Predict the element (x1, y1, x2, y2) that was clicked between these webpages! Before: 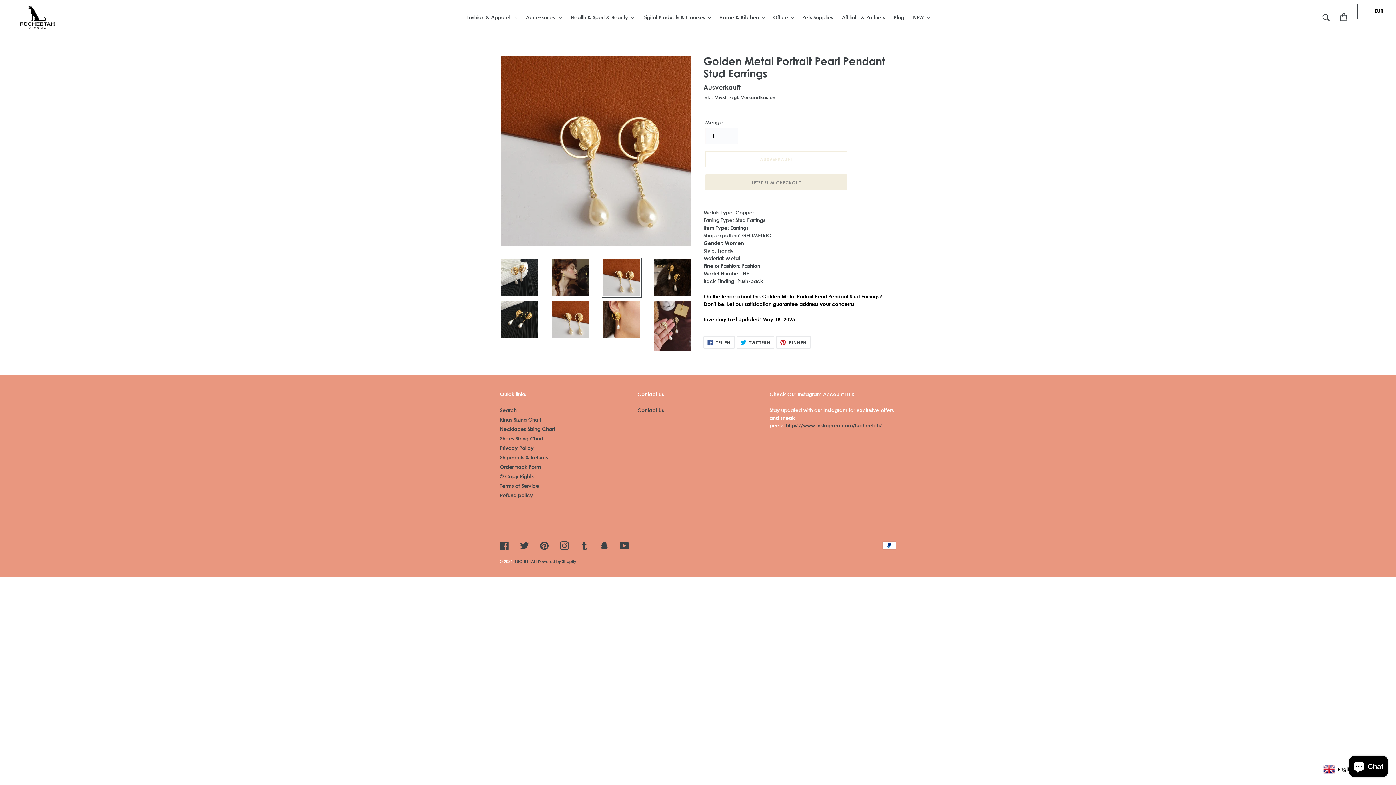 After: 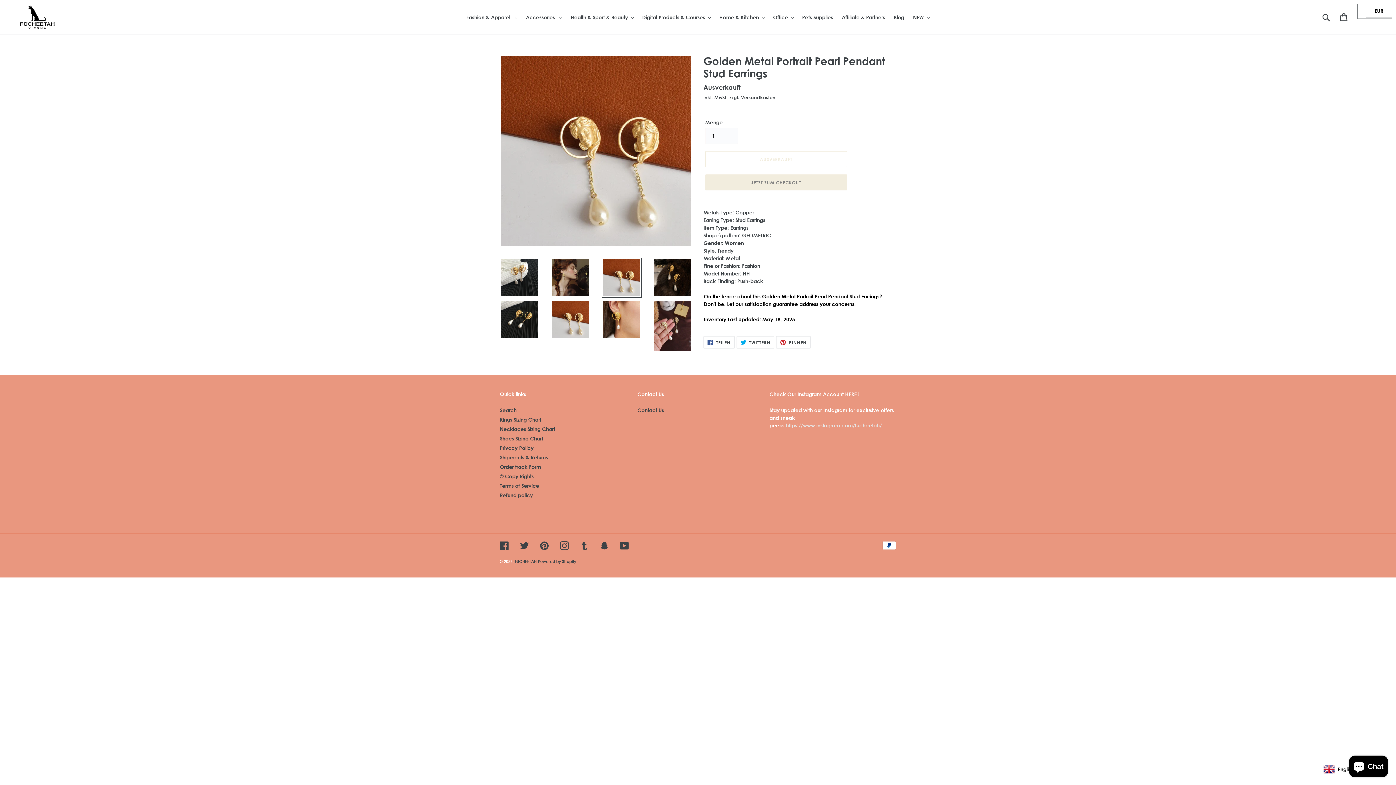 Action: bbox: (786, 422, 882, 428) label: https://www.instagram.com/fucheetah/